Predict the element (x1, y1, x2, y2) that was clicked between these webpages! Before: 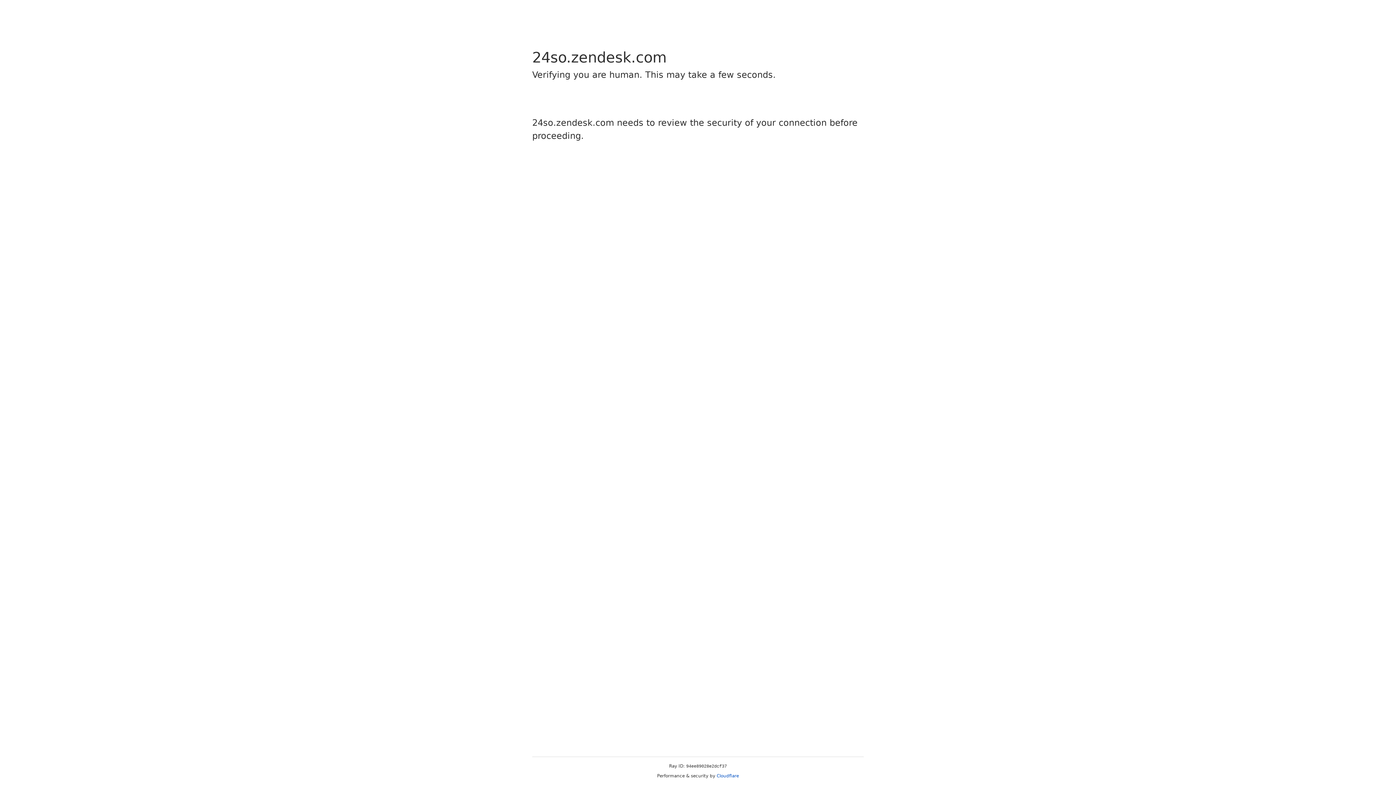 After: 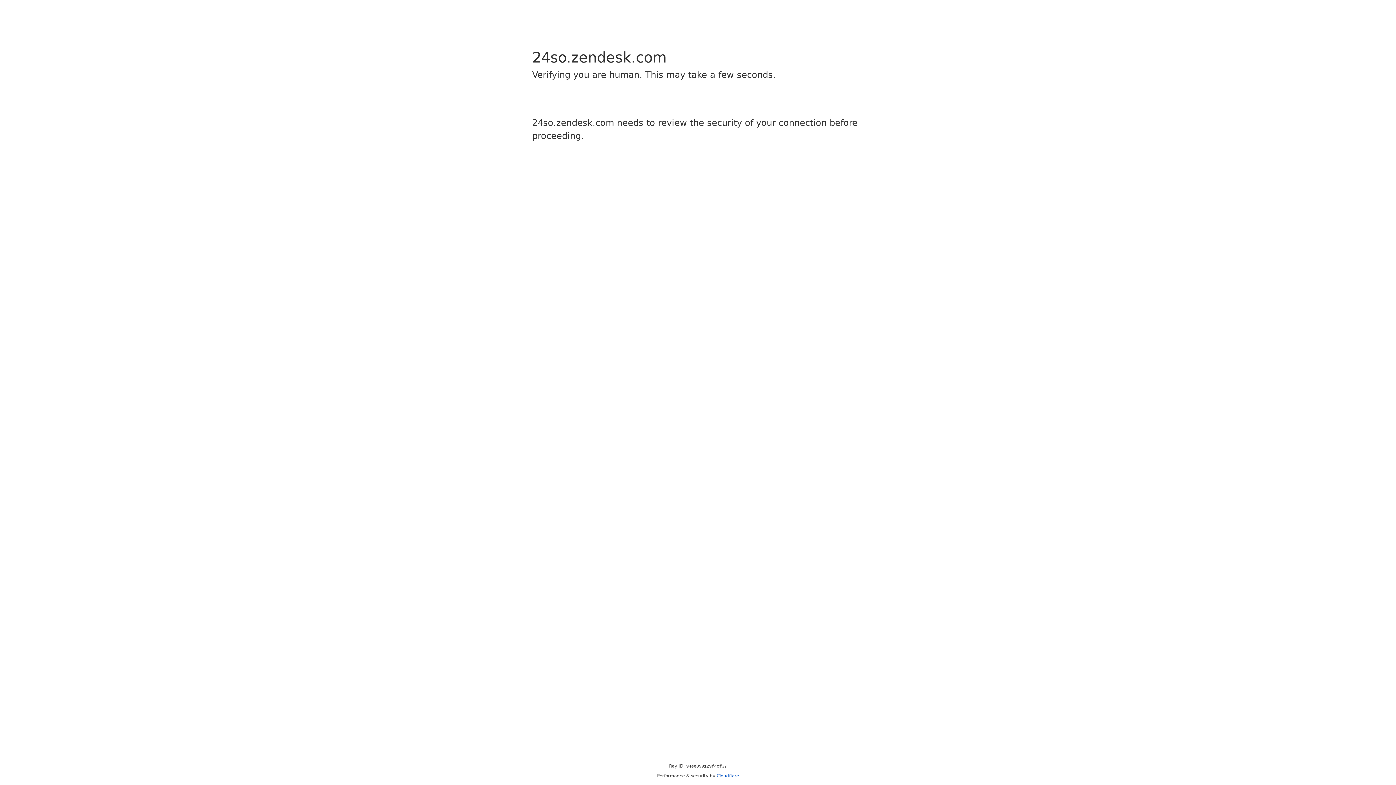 Action: bbox: (716, 773, 739, 778) label: Cloudflare